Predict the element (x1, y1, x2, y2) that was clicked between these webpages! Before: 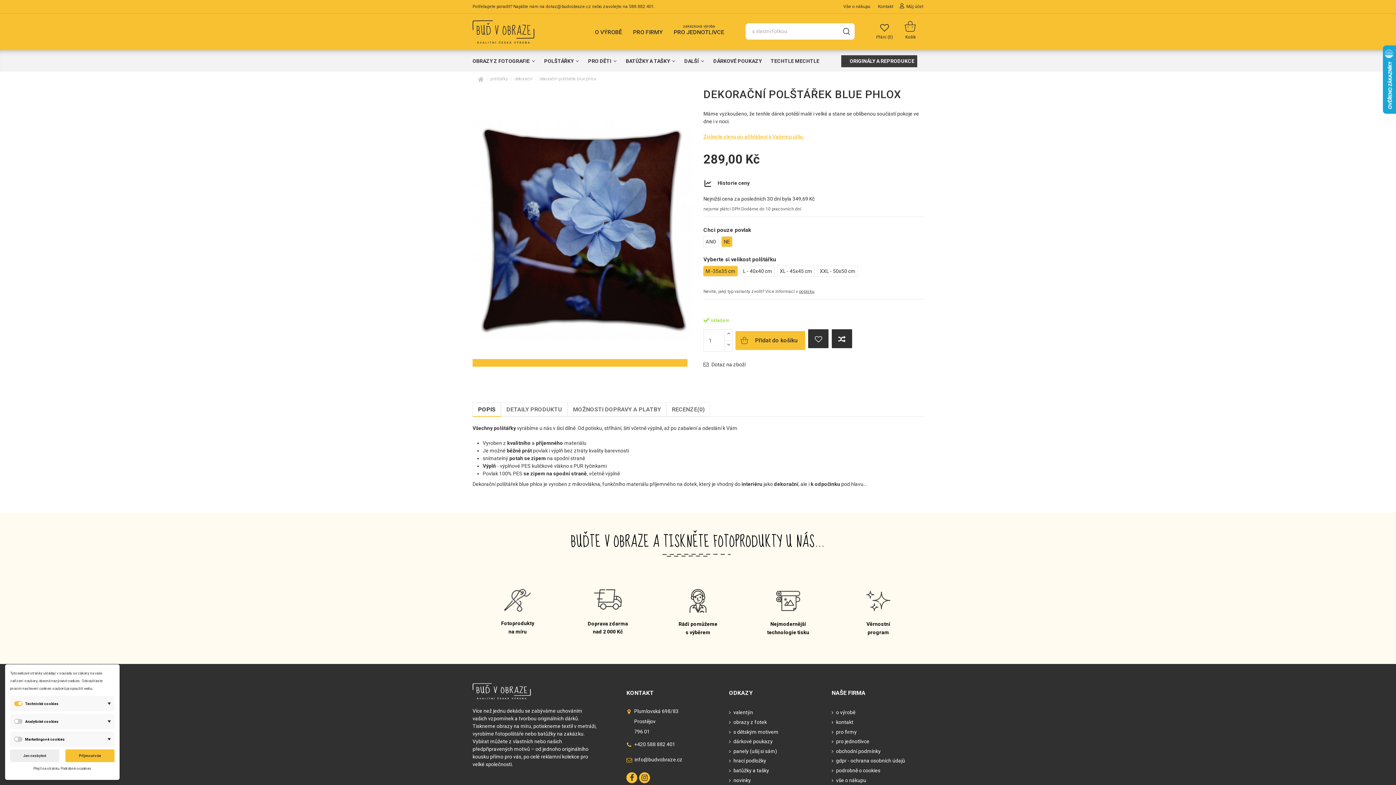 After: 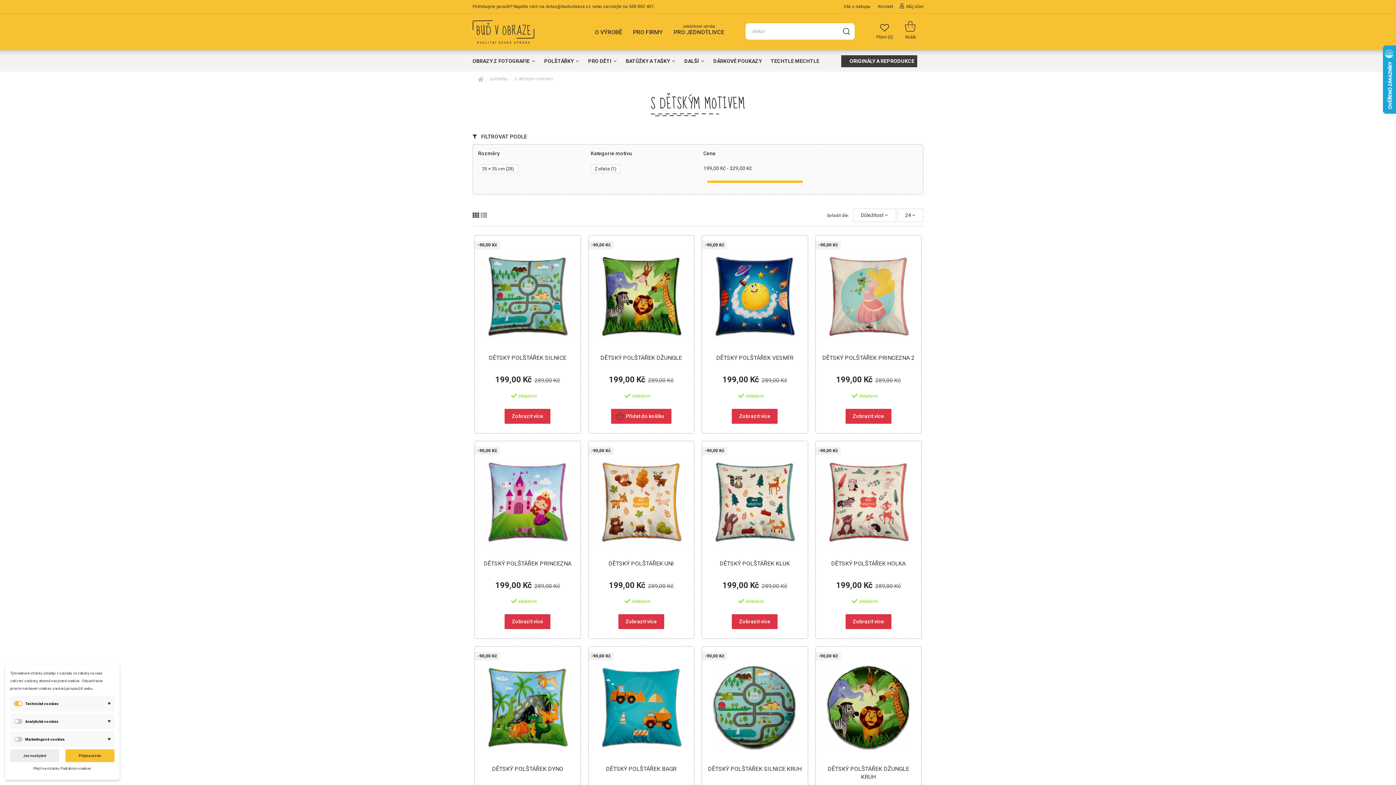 Action: bbox: (729, 728, 778, 736) label: s dětským motivem